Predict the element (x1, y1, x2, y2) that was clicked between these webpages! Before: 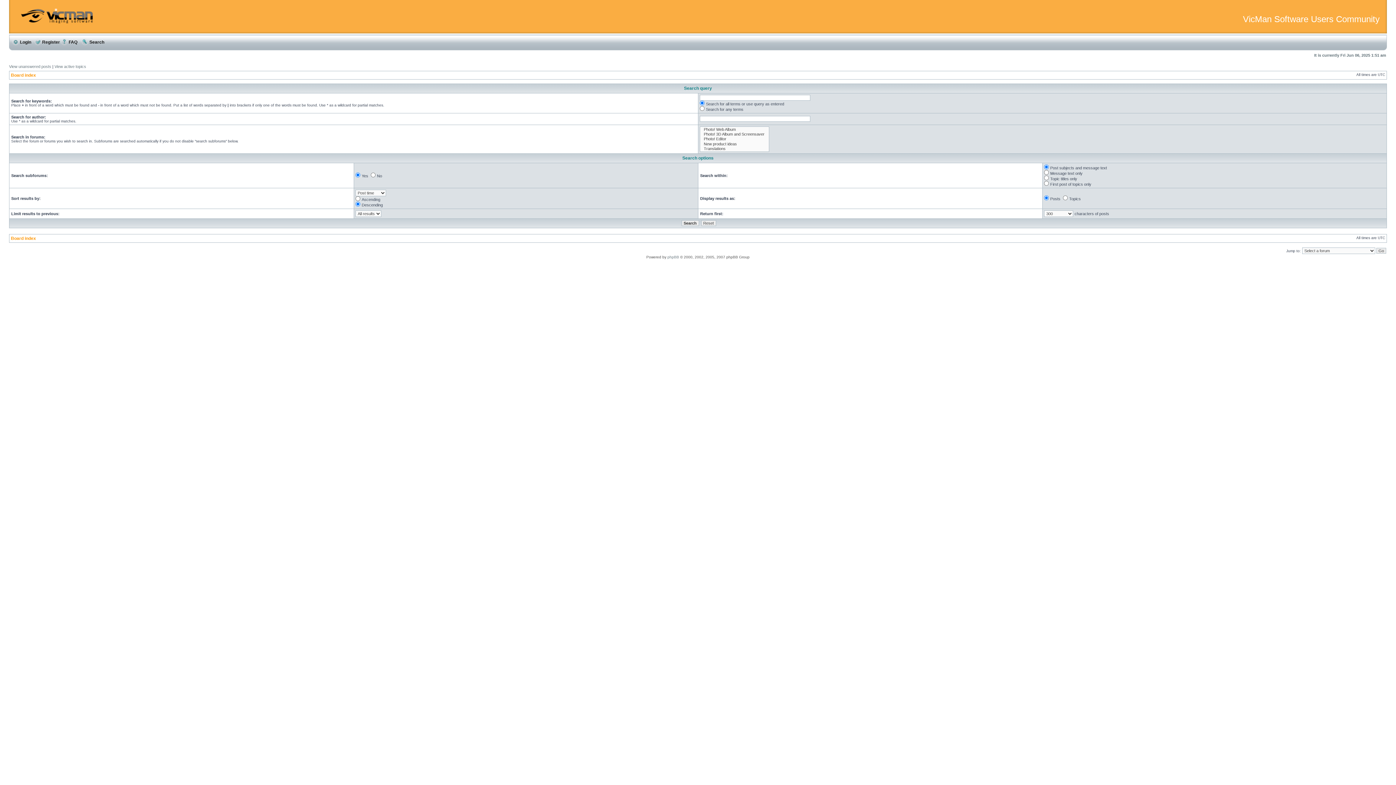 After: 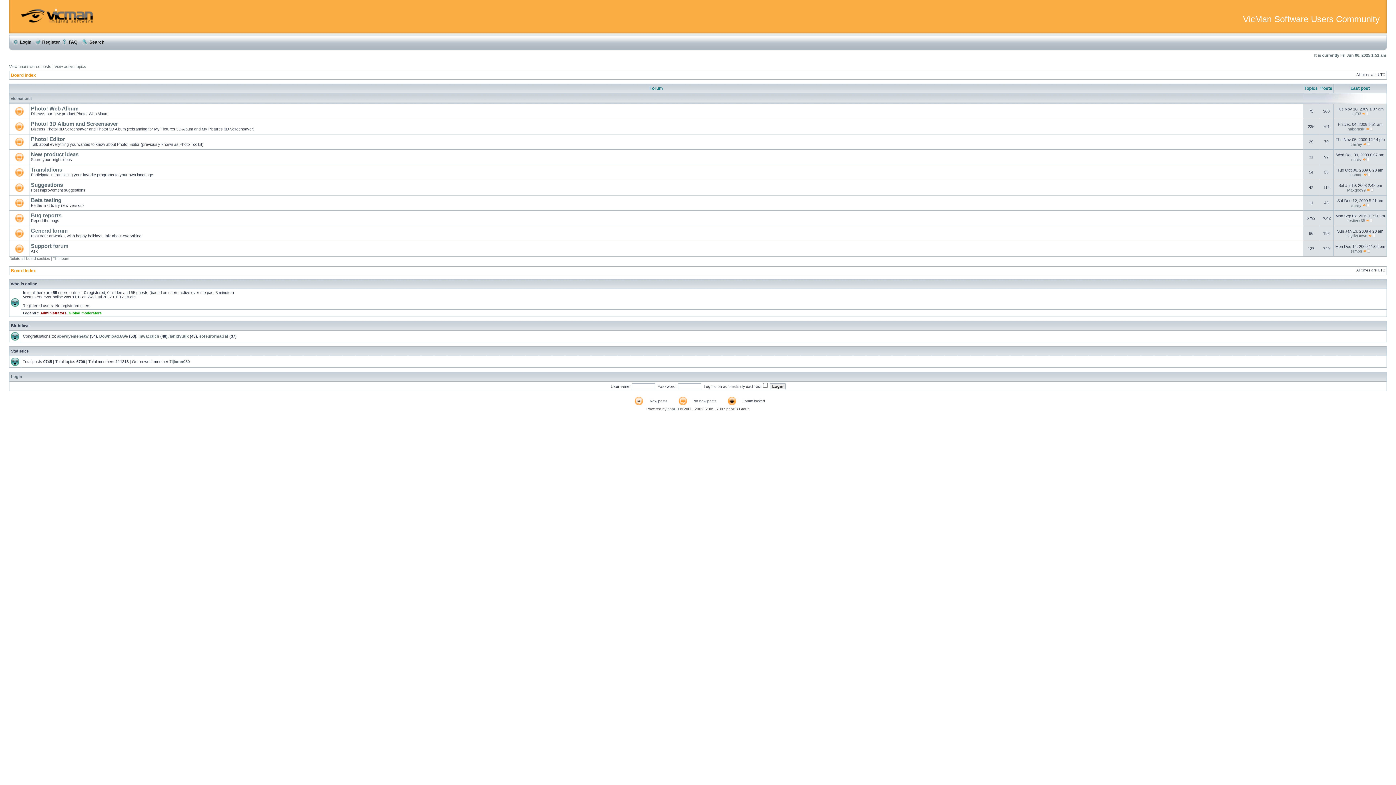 Action: bbox: (10, 72, 36, 77) label: Board index